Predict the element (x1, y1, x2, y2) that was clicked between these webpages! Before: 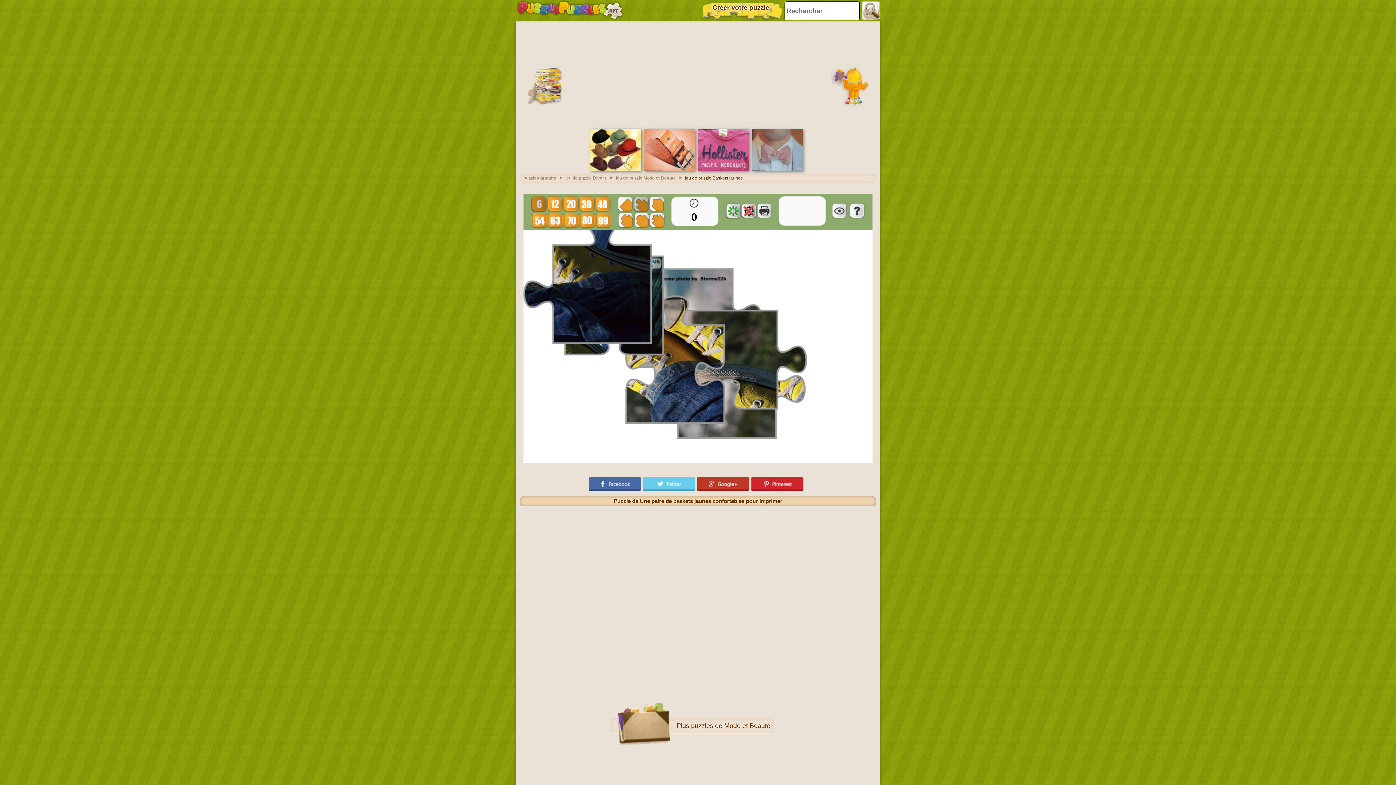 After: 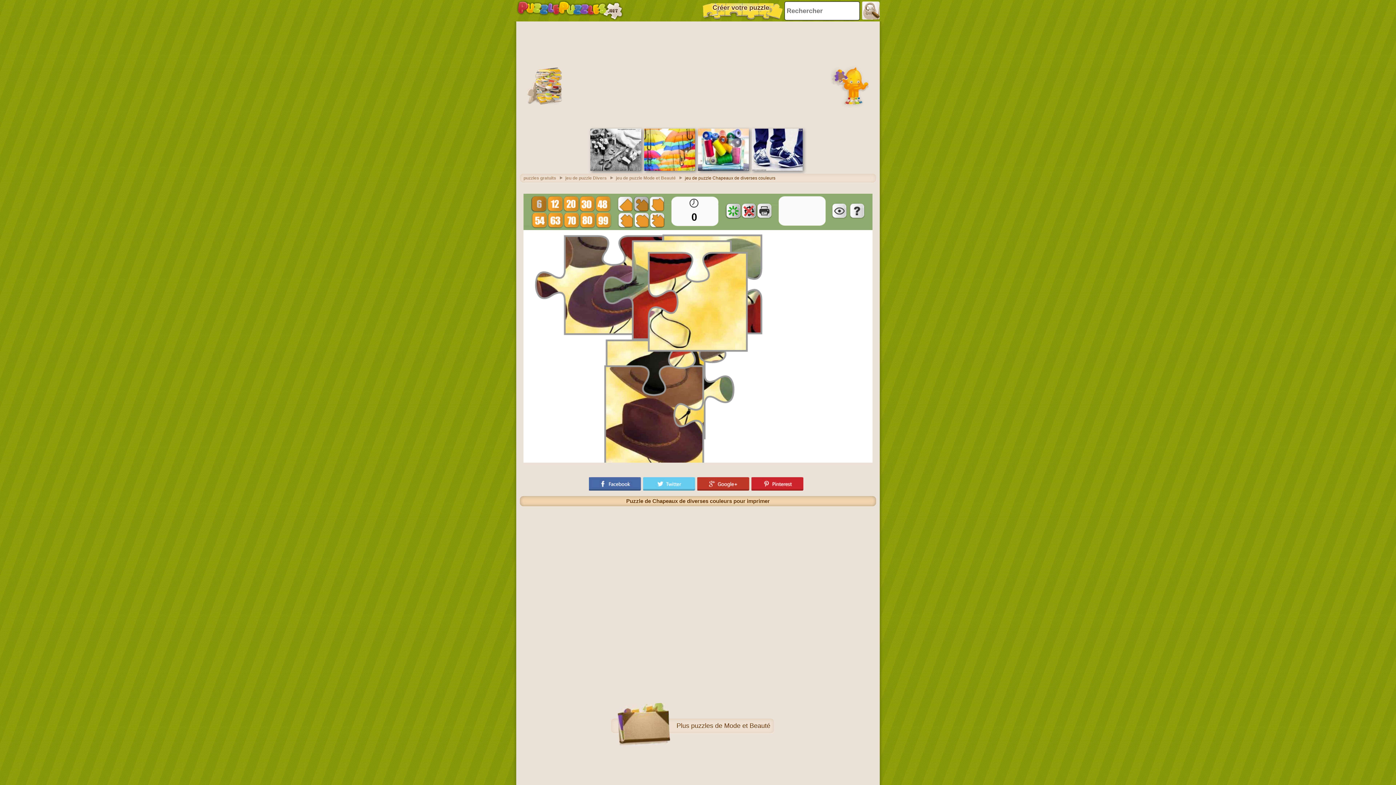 Action: bbox: (590, 166, 641, 172)